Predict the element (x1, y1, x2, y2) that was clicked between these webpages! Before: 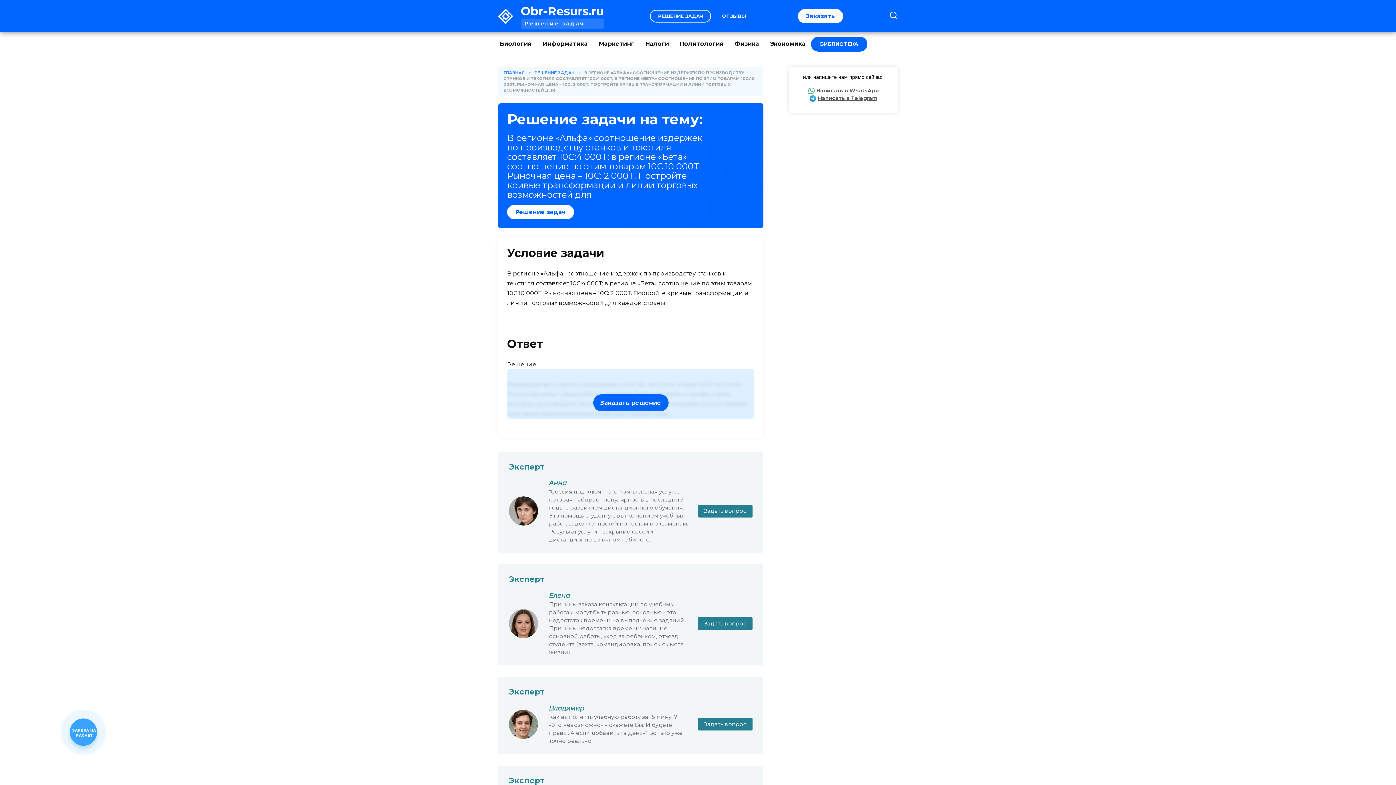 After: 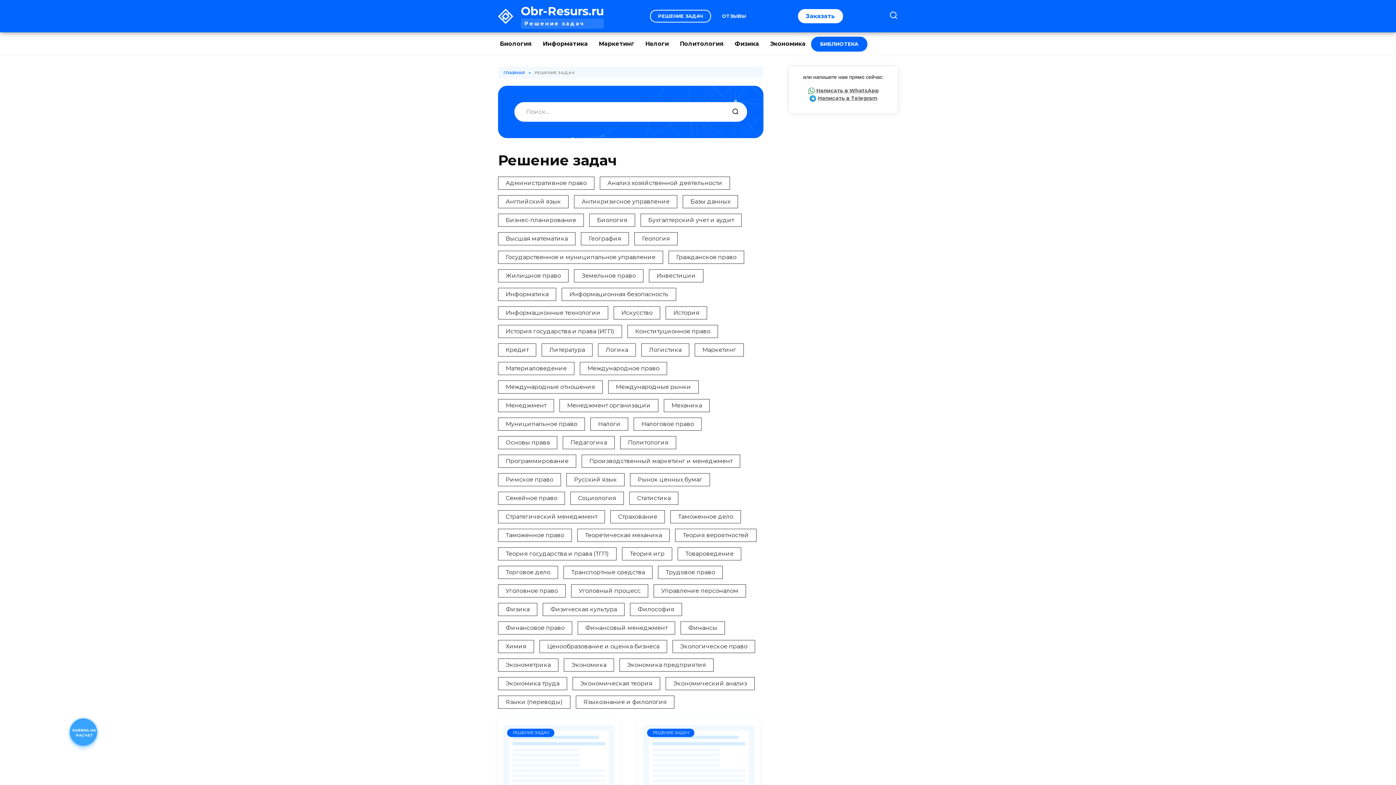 Action: label: Решение задач bbox: (507, 205, 574, 219)